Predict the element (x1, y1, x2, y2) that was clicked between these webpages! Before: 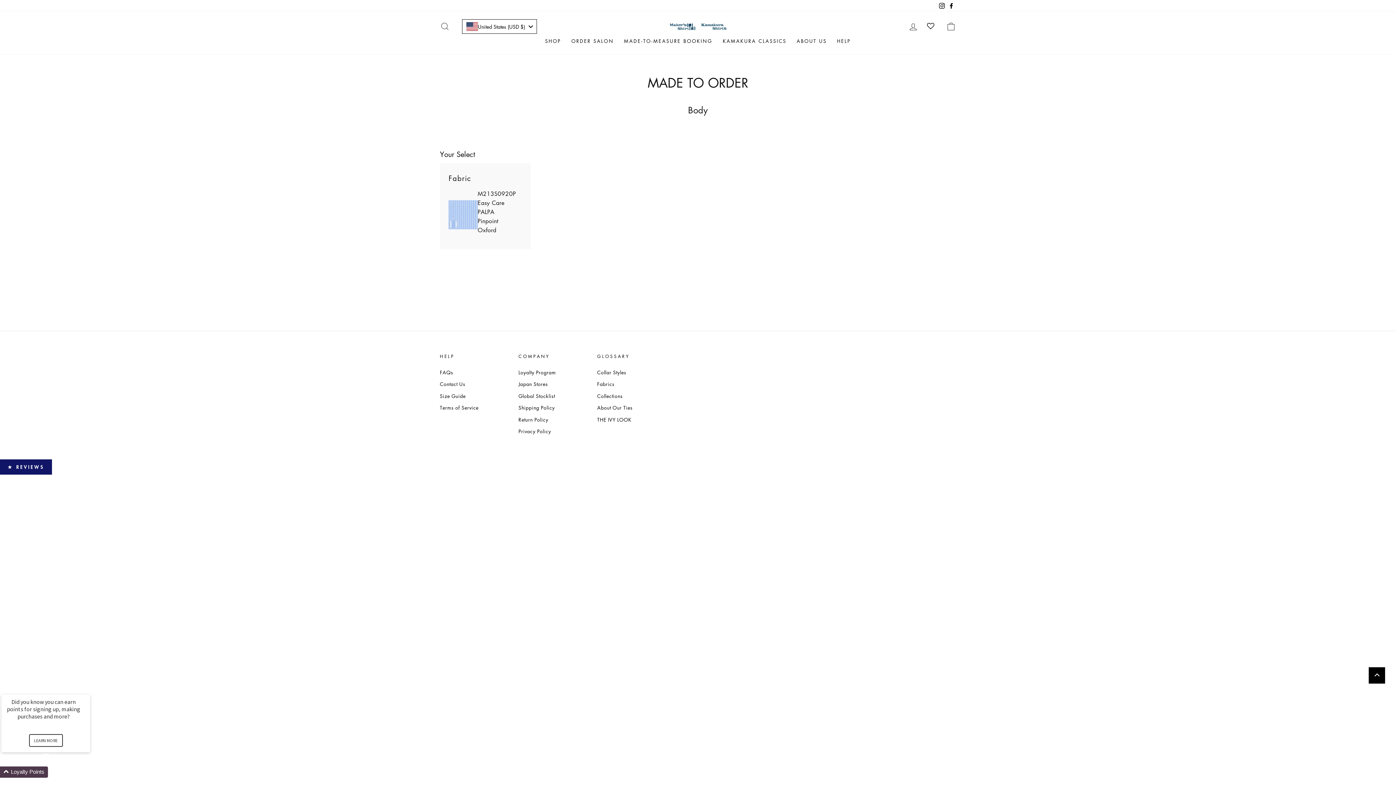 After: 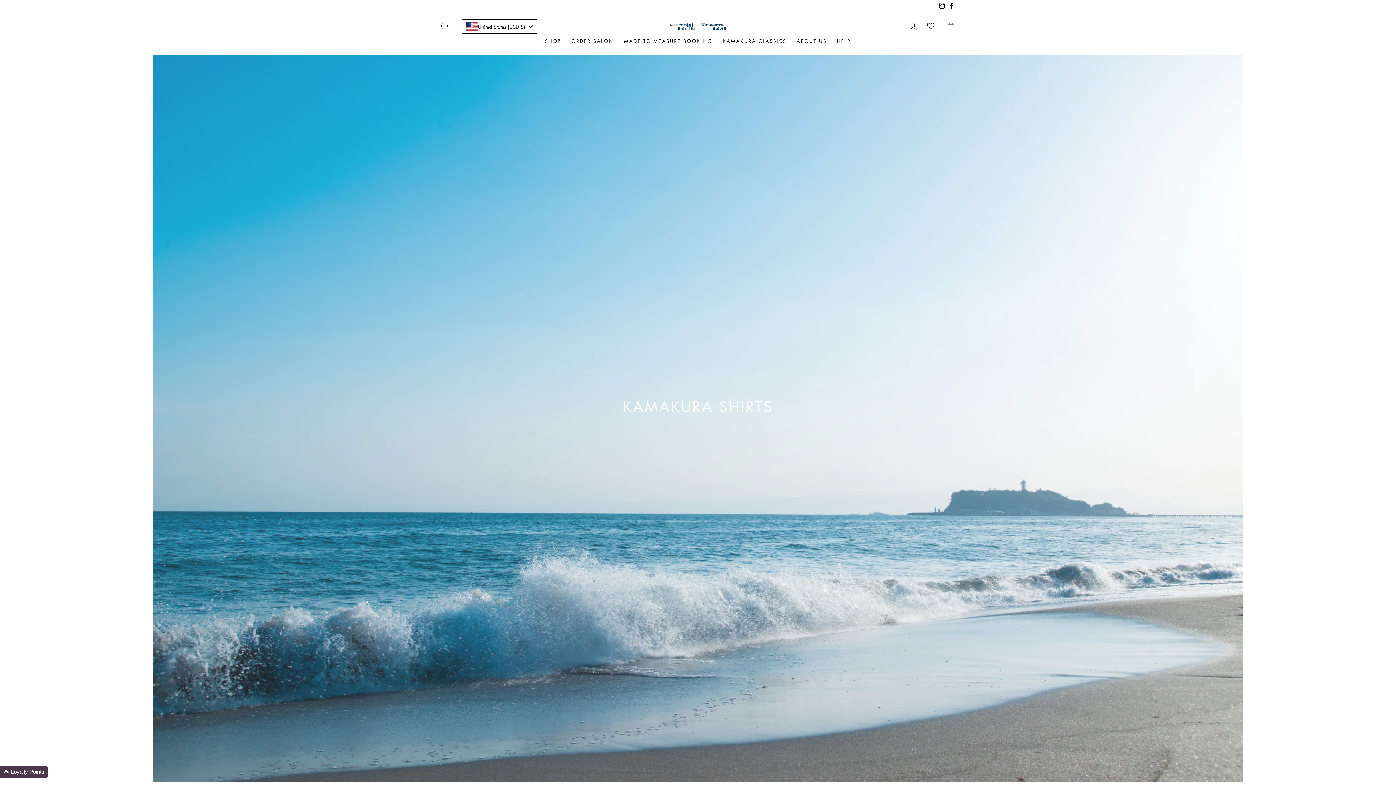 Action: label: ABOUT US bbox: (791, 34, 832, 47)